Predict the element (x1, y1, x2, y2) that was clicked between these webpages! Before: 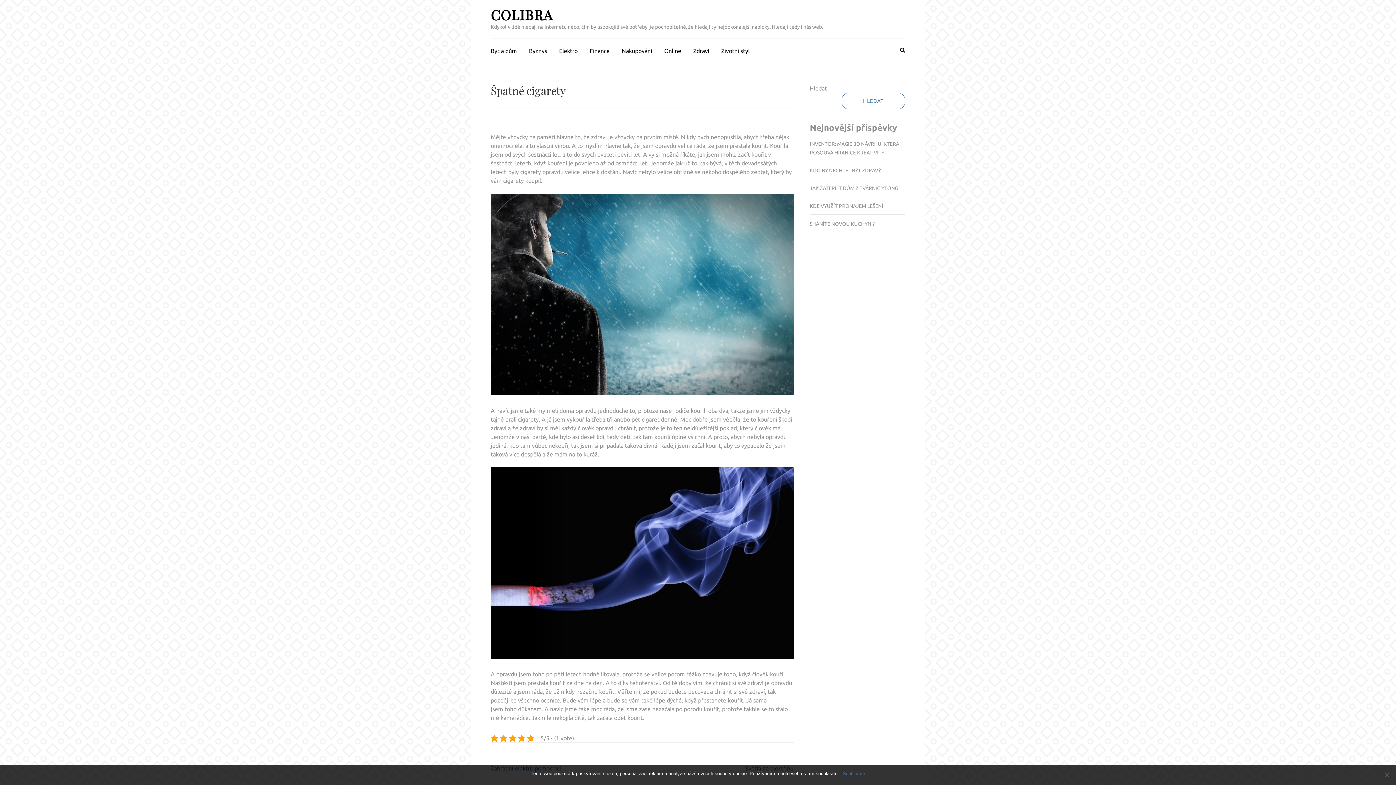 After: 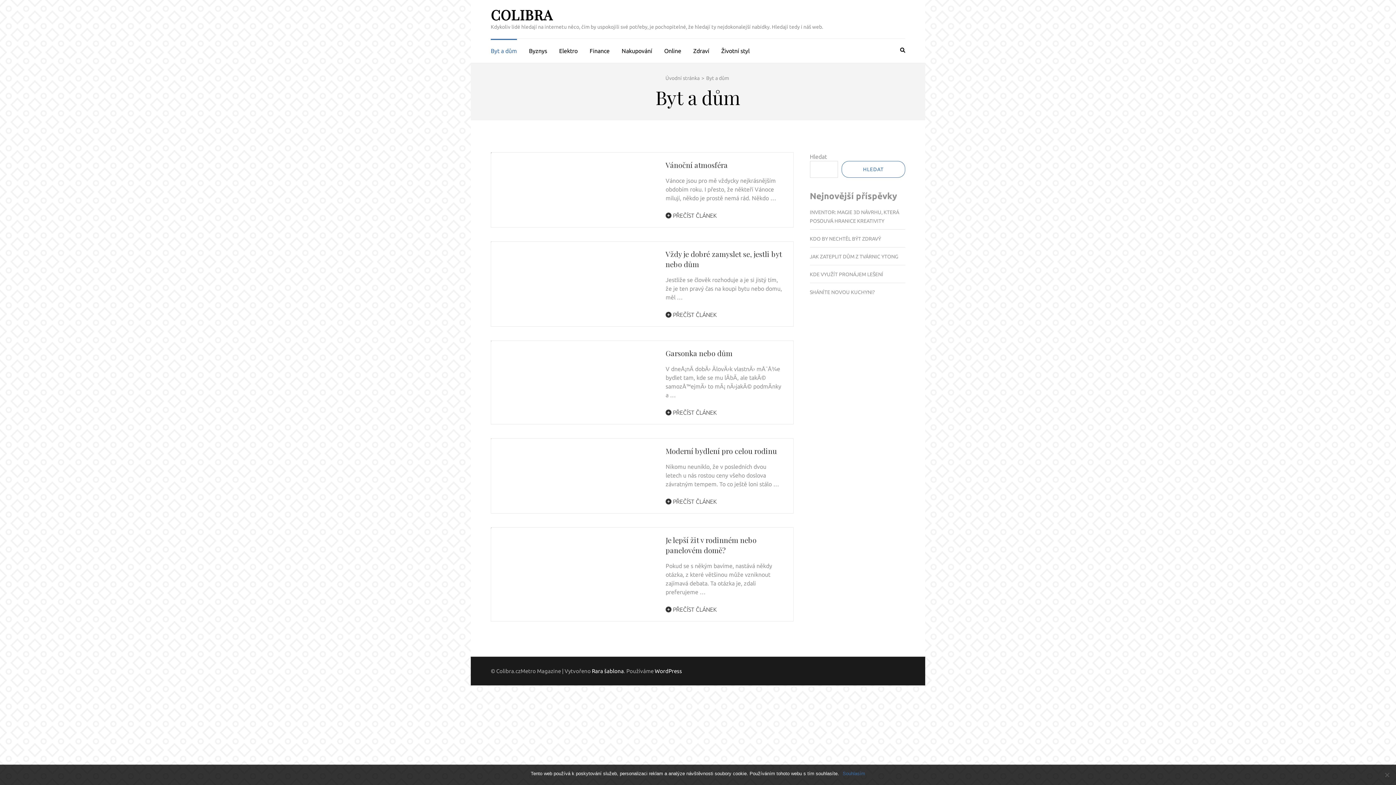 Action: label: Byt a dům bbox: (490, 38, 517, 60)